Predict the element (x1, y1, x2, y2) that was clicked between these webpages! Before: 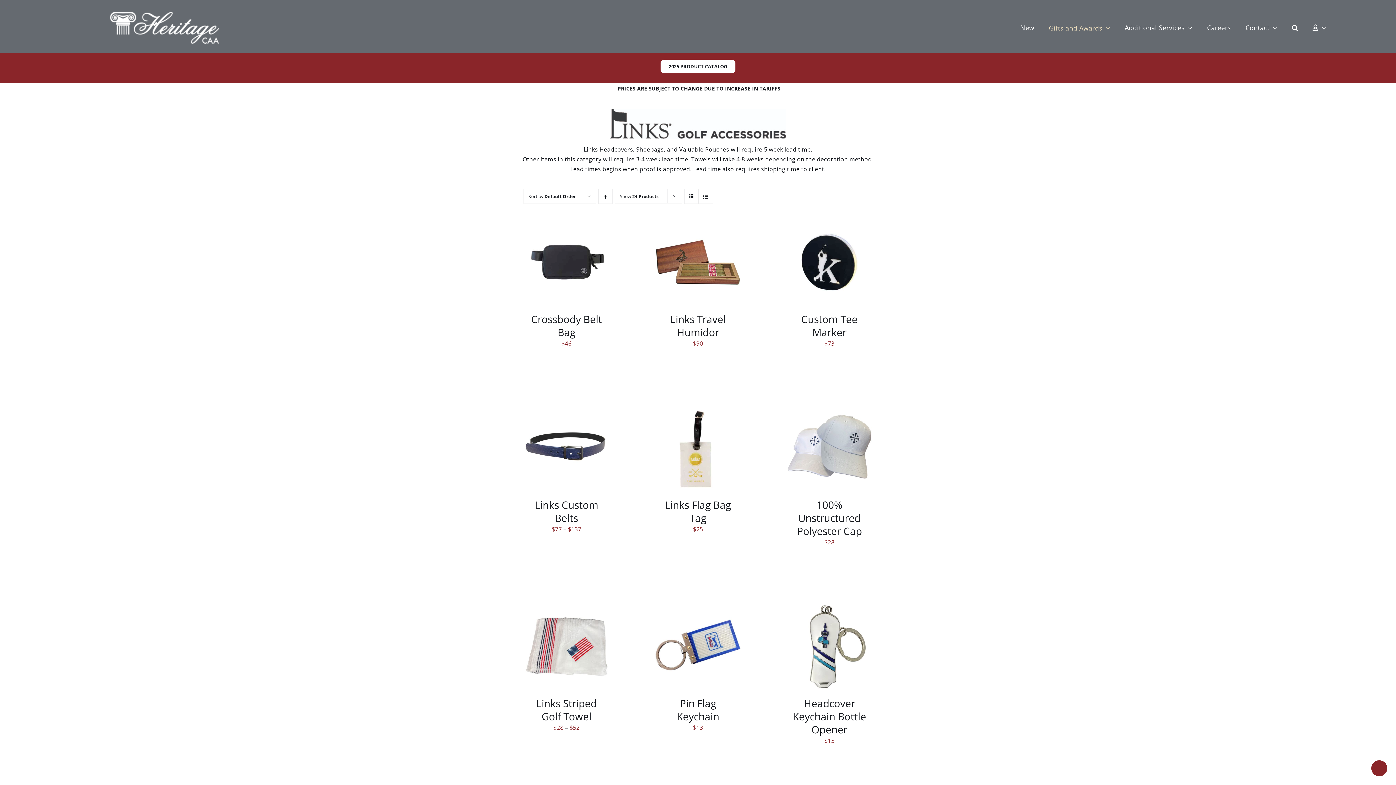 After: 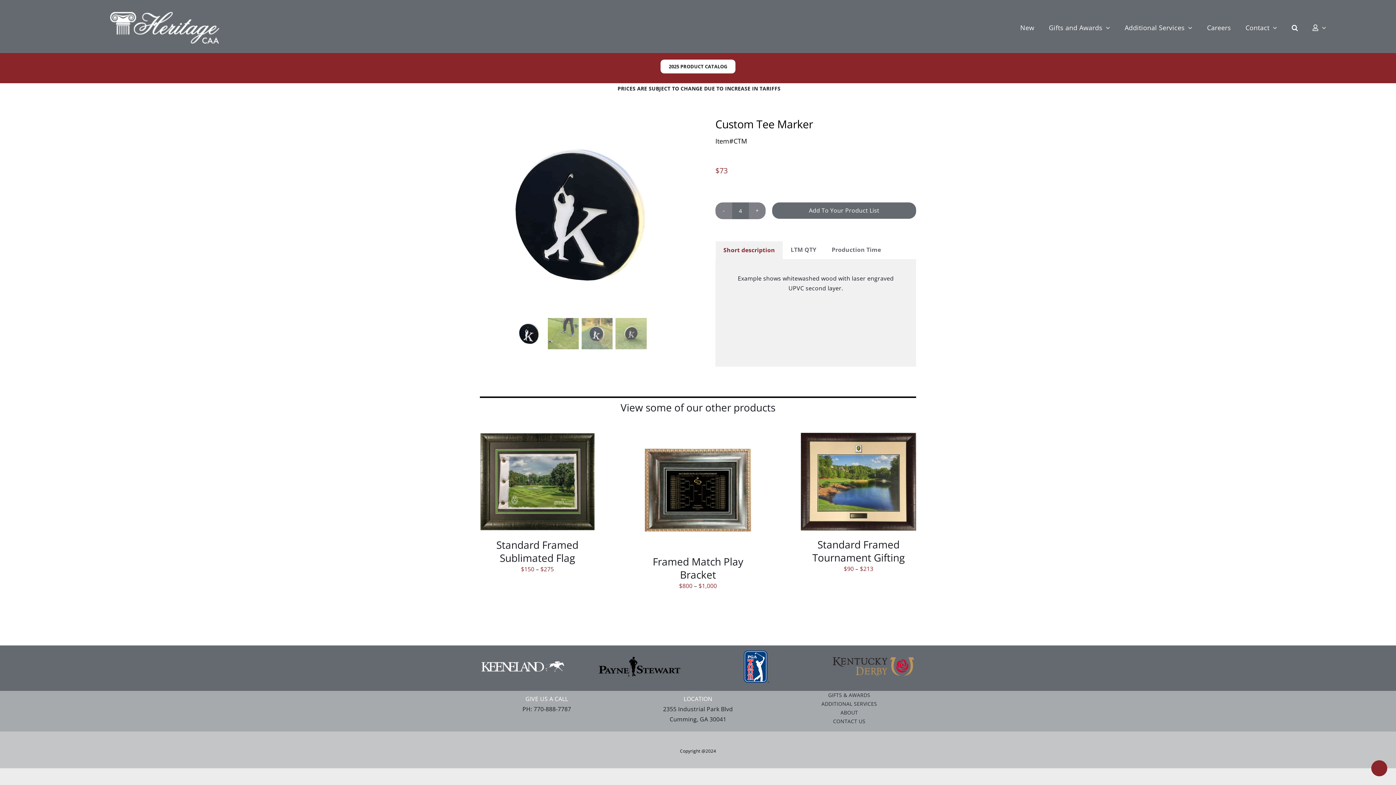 Action: bbox: (801, 312, 857, 339) label: Custom Tee Marker